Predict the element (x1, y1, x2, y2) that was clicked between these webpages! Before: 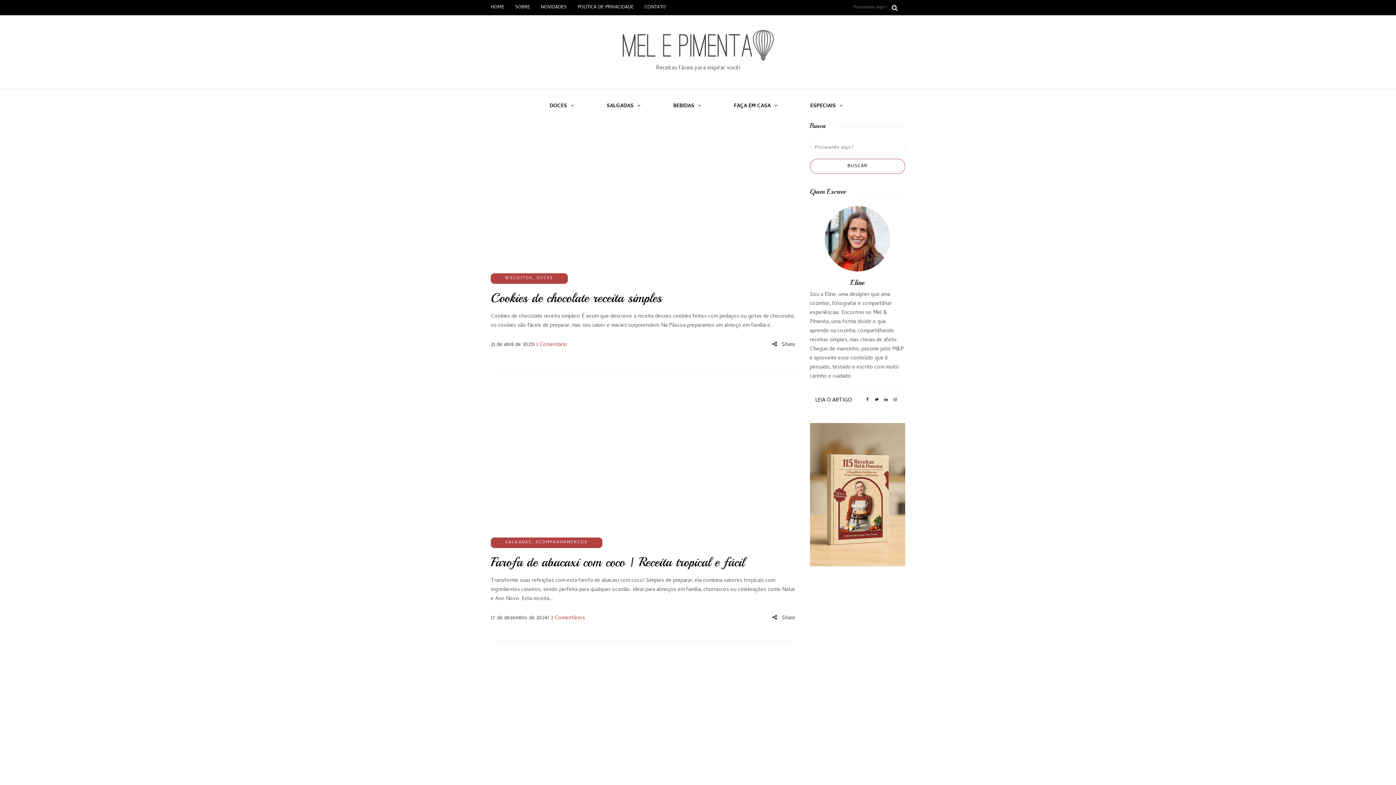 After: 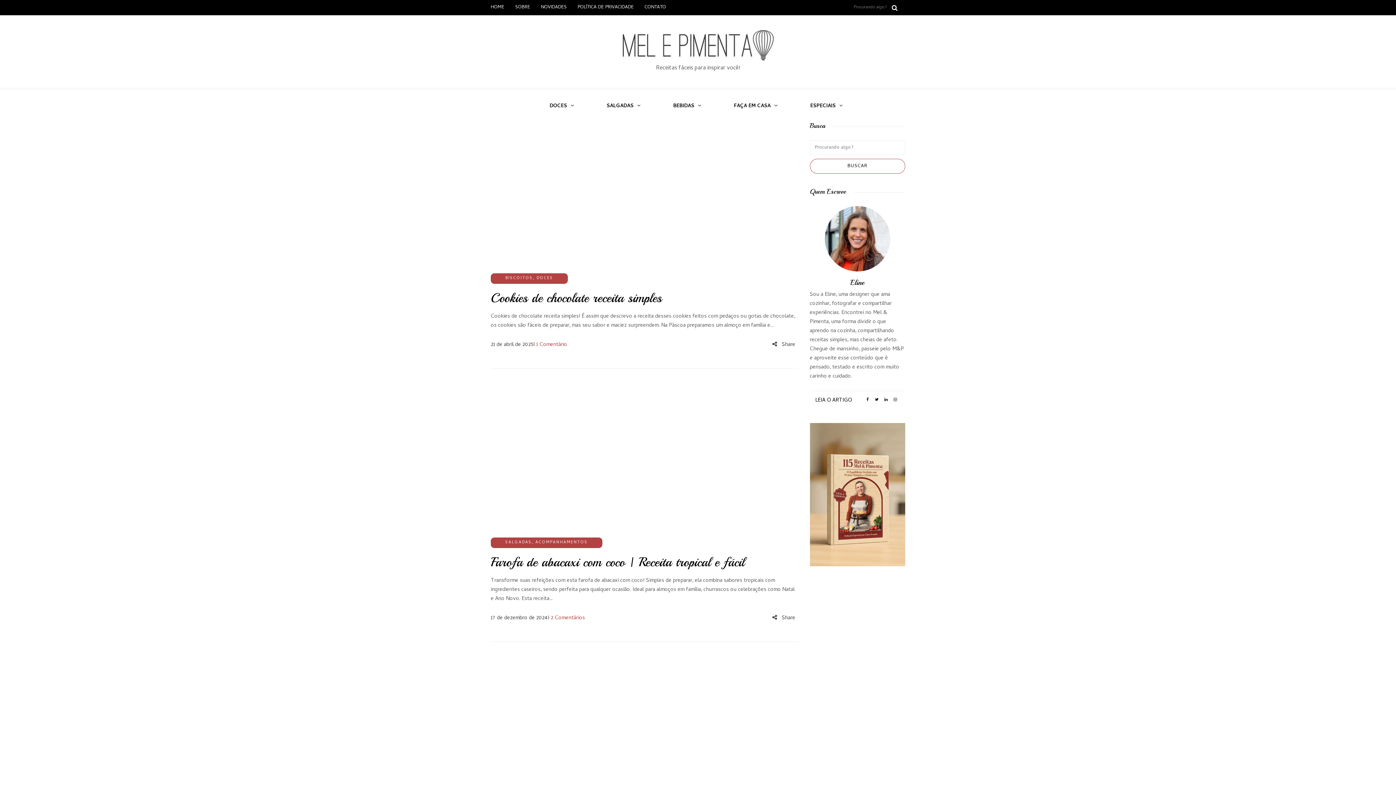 Action: bbox: (864, 395, 870, 404)